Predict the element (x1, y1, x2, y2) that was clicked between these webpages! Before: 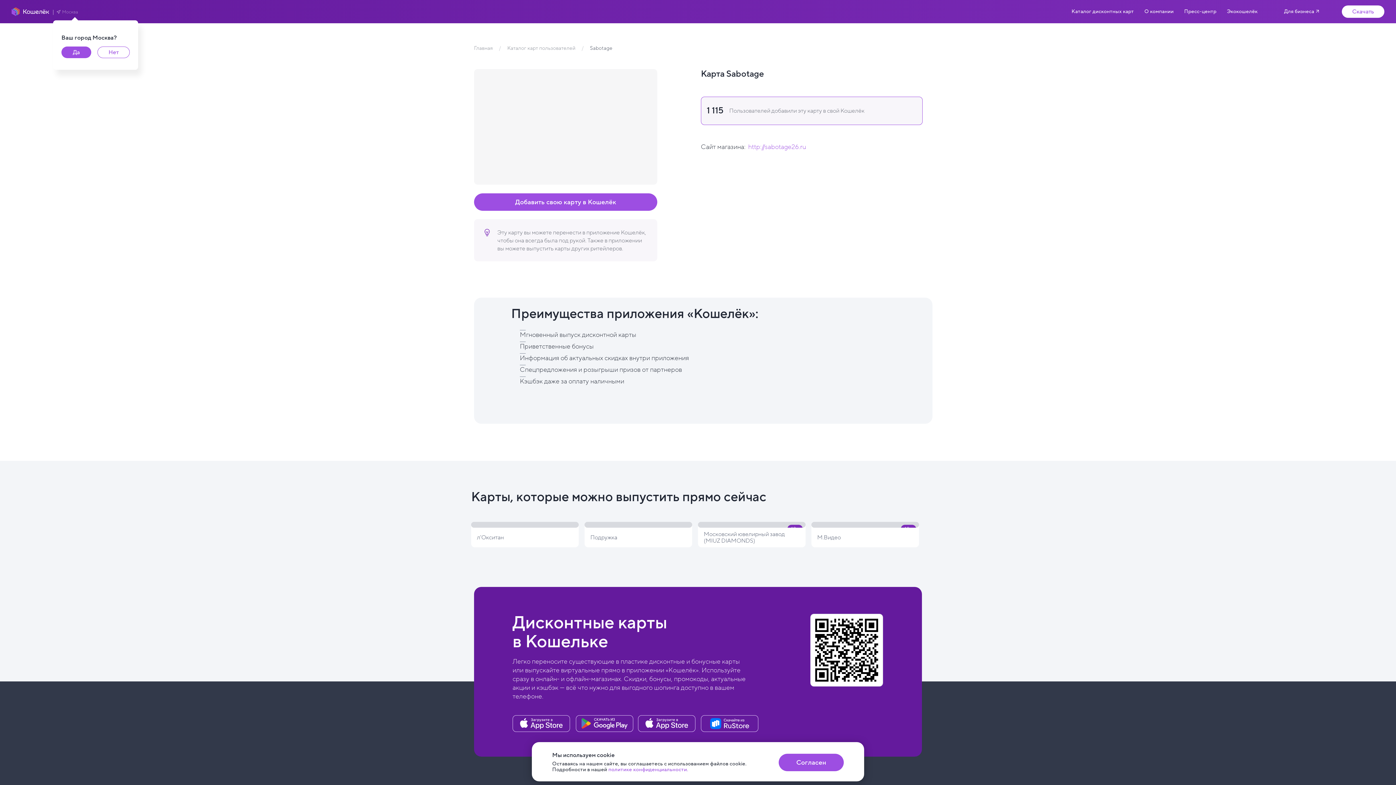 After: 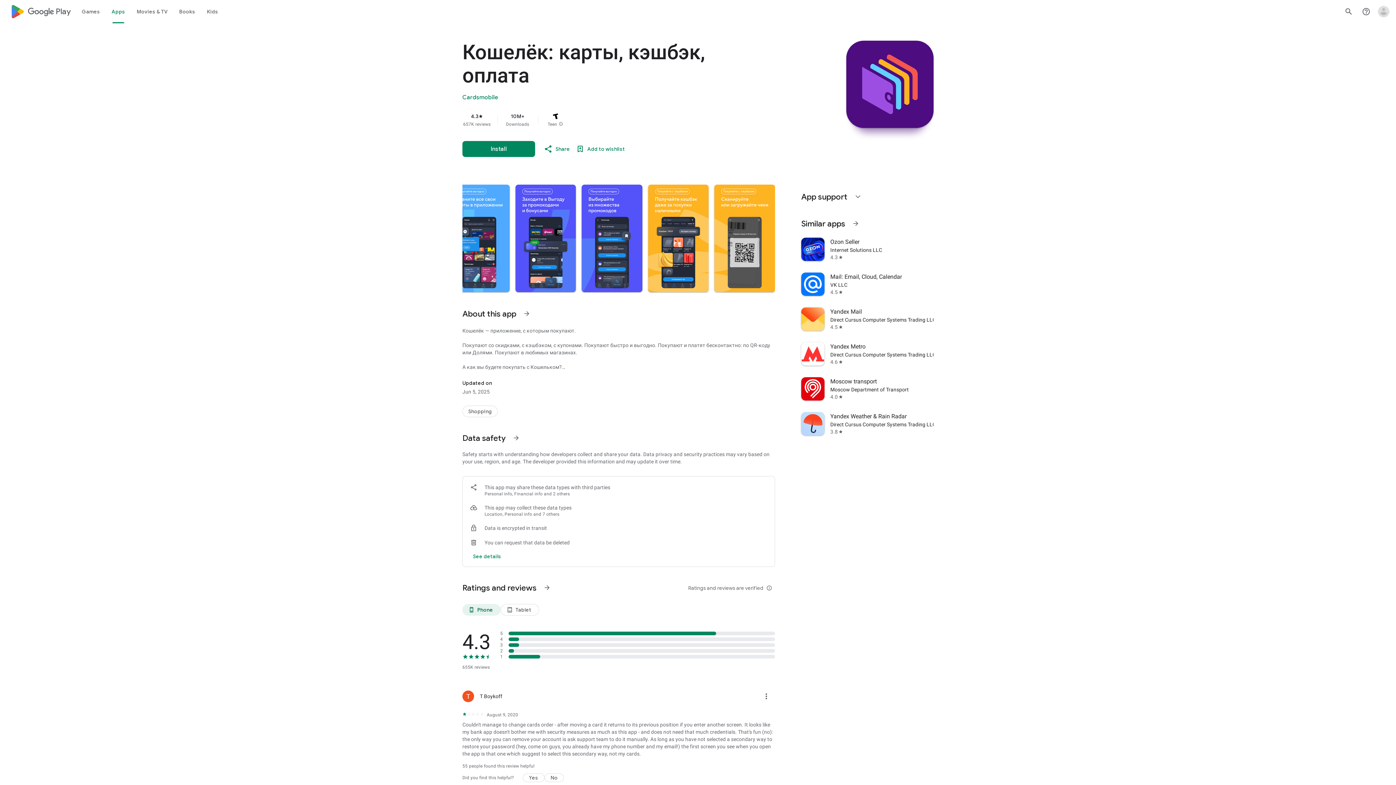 Action: bbox: (576, 715, 633, 732) label: Скачать приложение на Google Play